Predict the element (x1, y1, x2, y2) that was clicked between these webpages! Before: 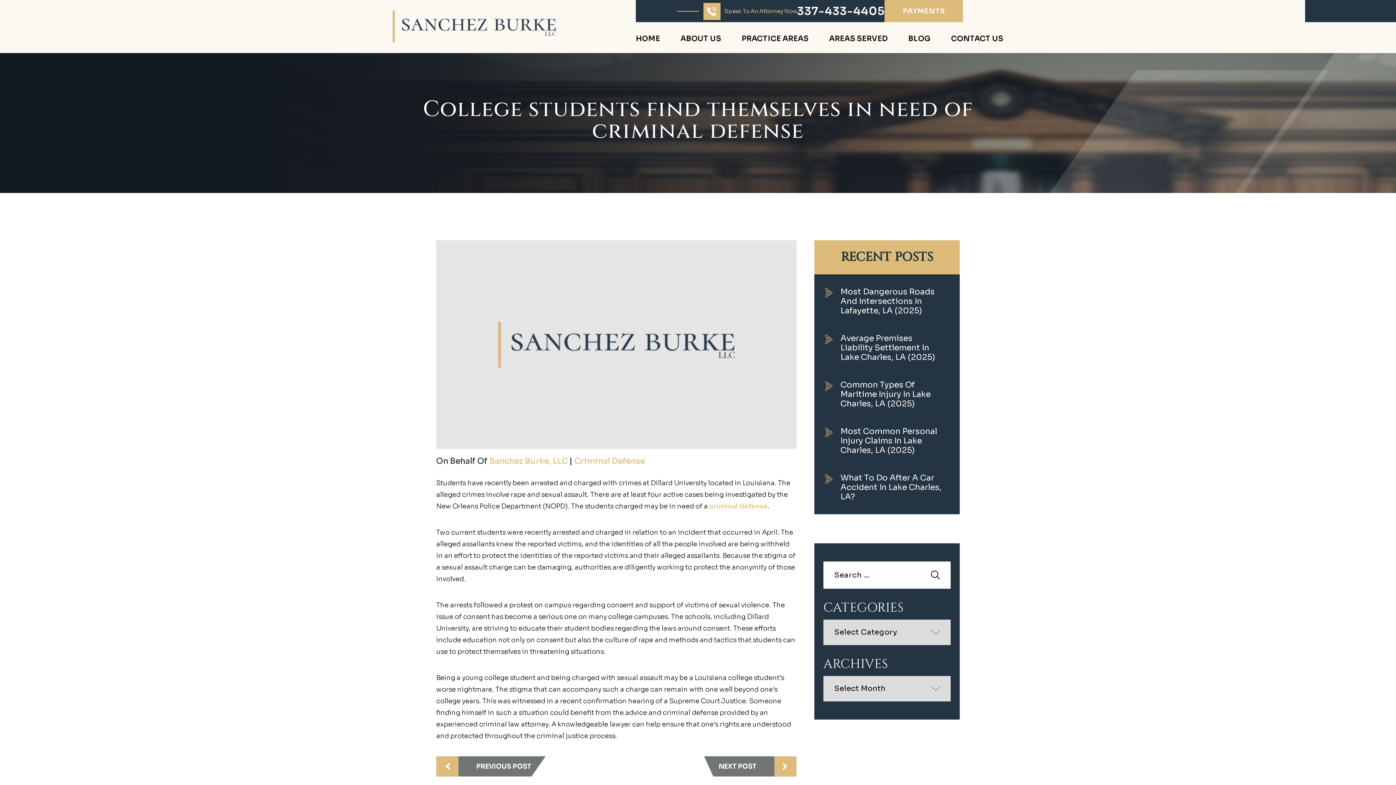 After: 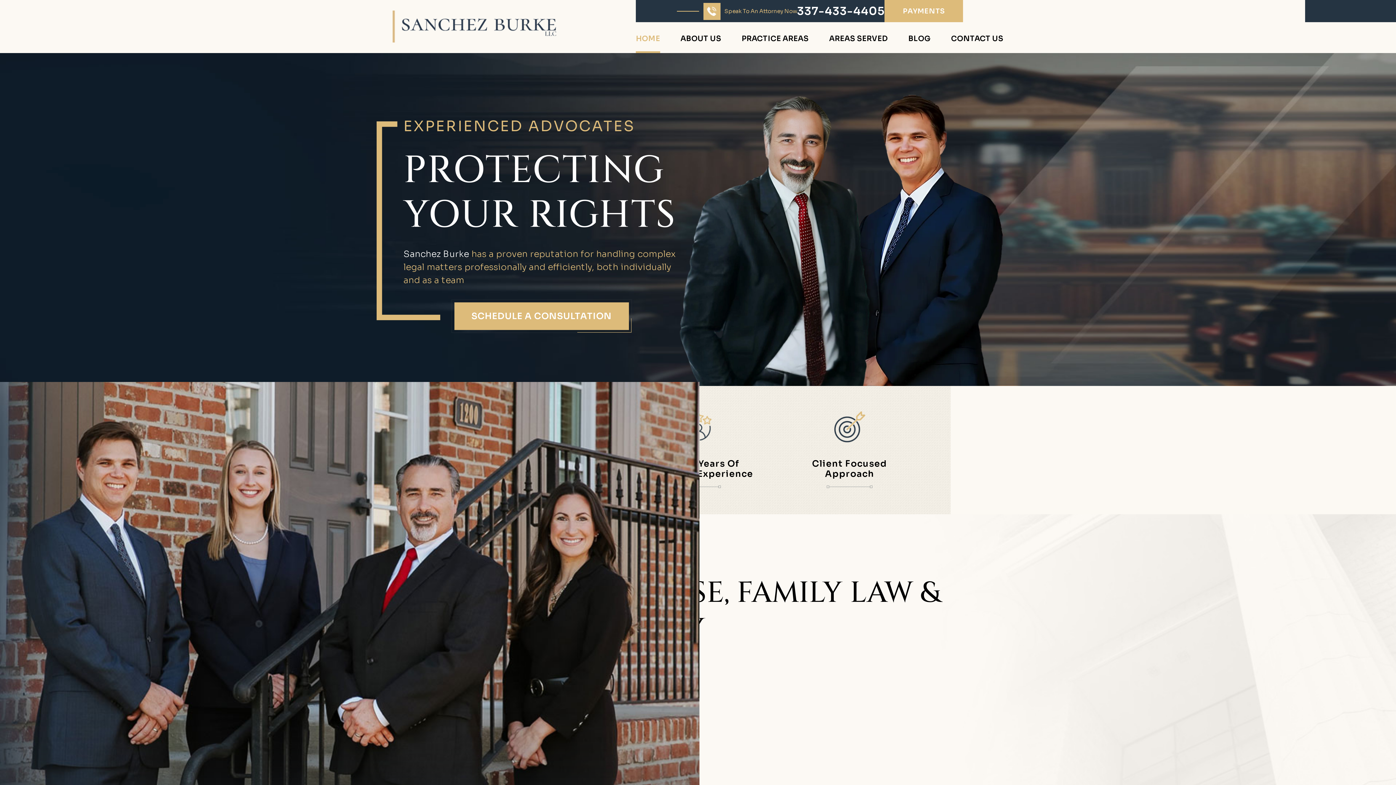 Action: bbox: (392, 10, 556, 42)